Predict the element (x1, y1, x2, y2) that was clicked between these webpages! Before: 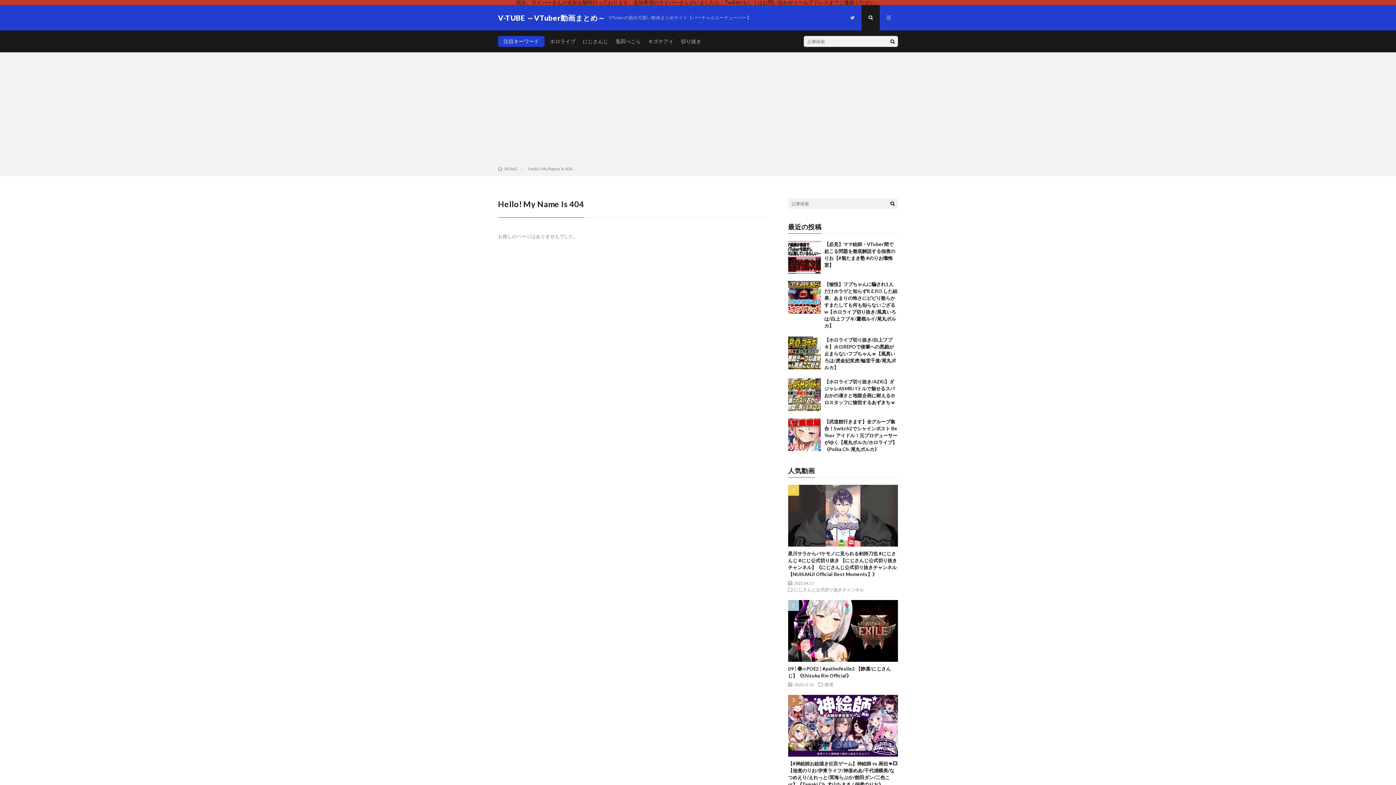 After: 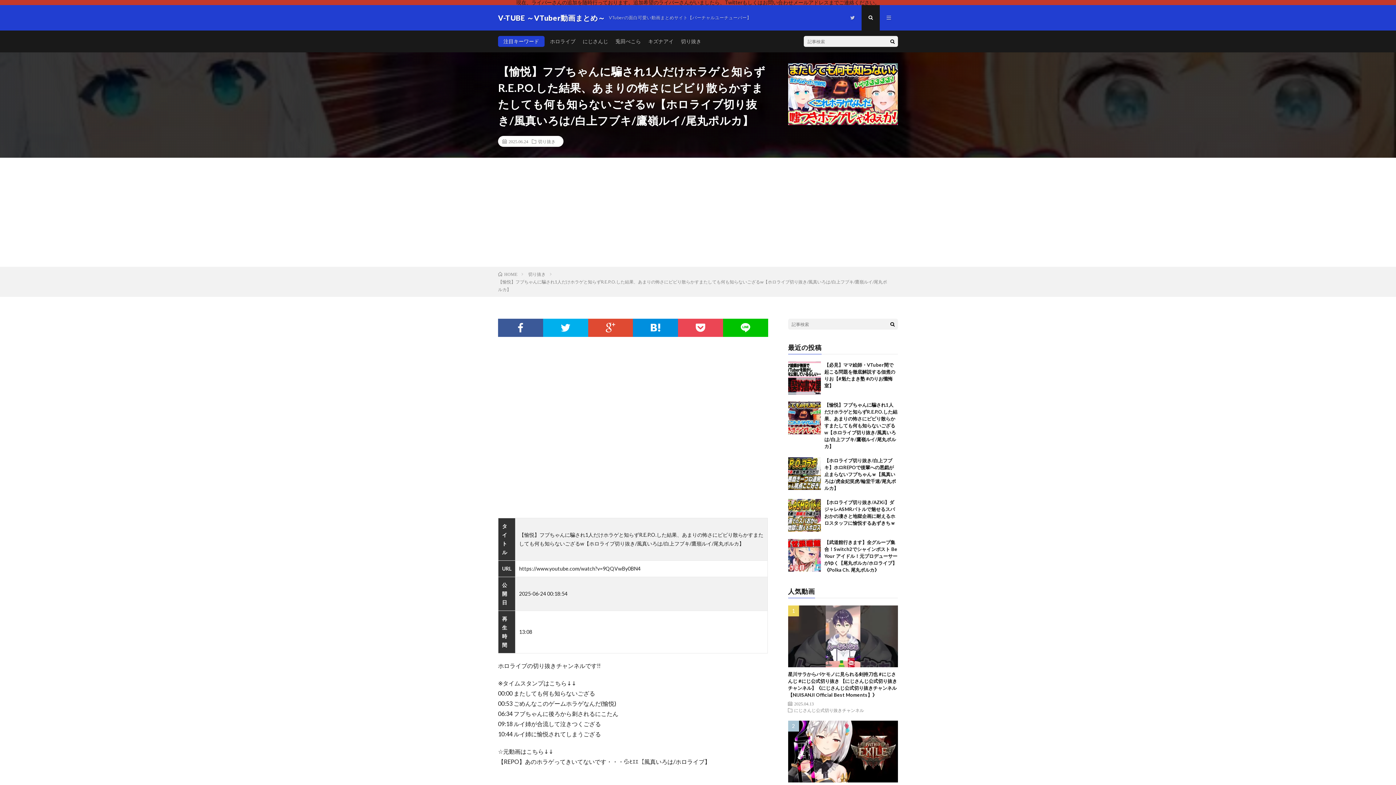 Action: bbox: (824, 281, 897, 328) label: 【愉悦】フブちゃんに騙され1人だけホラゲと知らずR.E.P.O.した結果、あまりの怖さにビビり散らかすまたしても何も知らないござるw【ホロライブ切り抜き/風真いろは/白上フブキ/鷹嶺ルイ/尾丸ポルカ】